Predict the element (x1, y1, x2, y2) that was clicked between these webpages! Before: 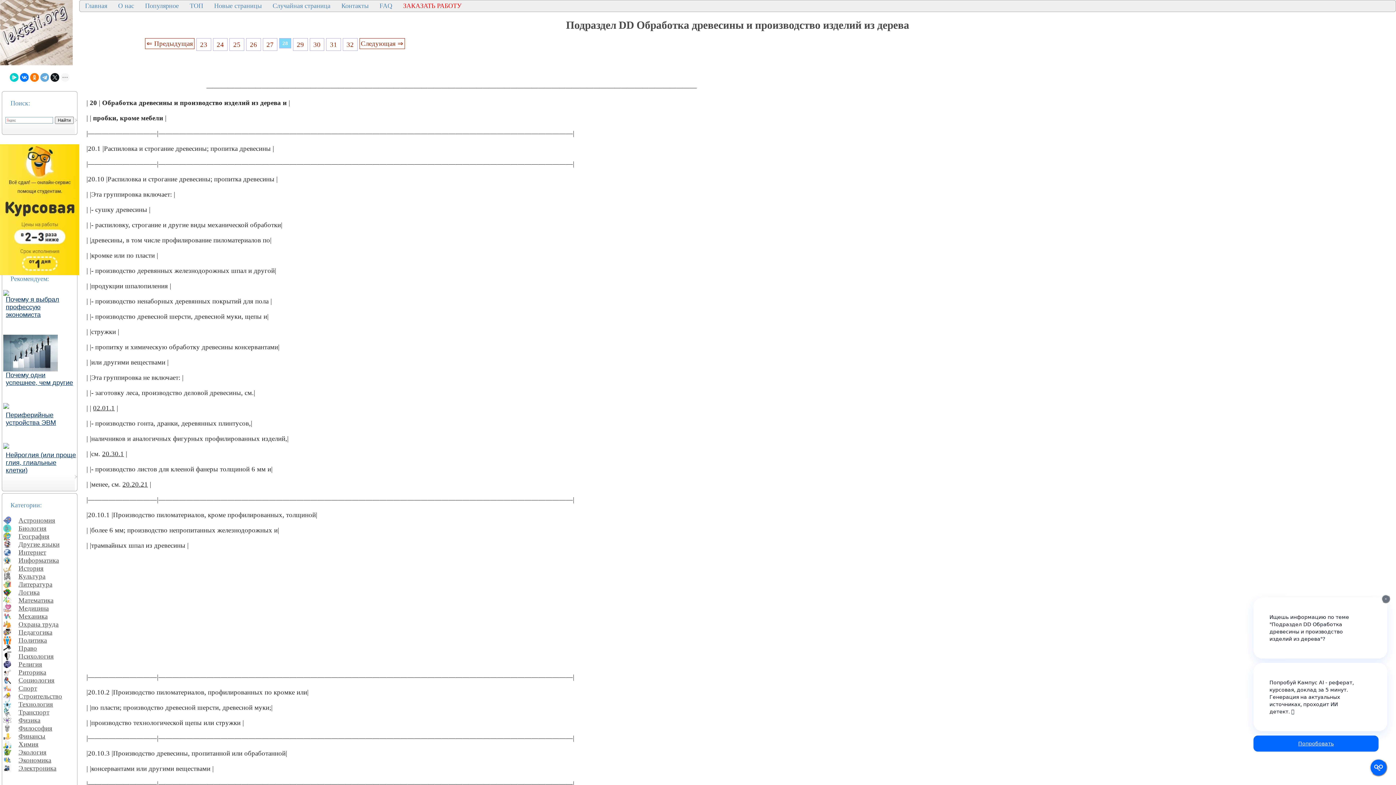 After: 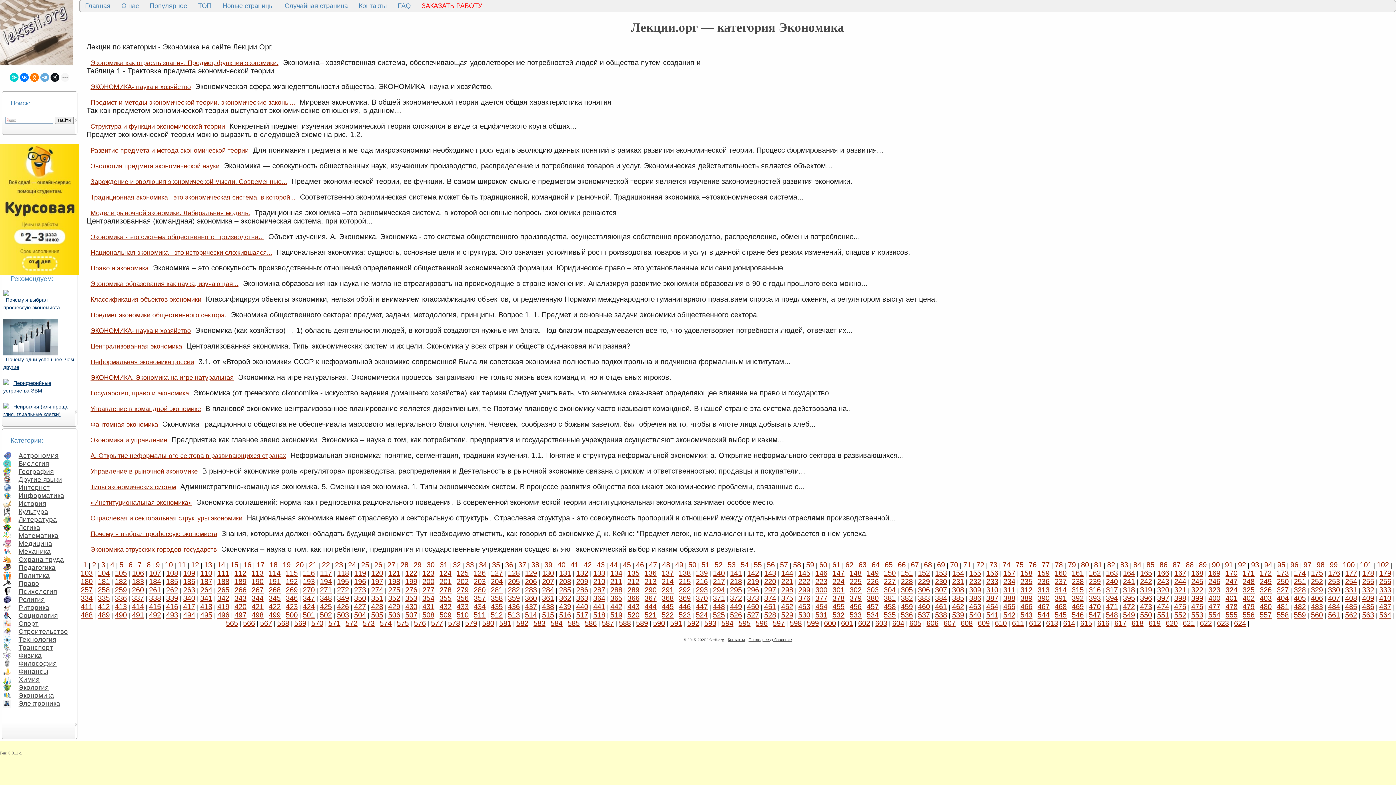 Action: label: Экономика bbox: (14, 755, 52, 765)